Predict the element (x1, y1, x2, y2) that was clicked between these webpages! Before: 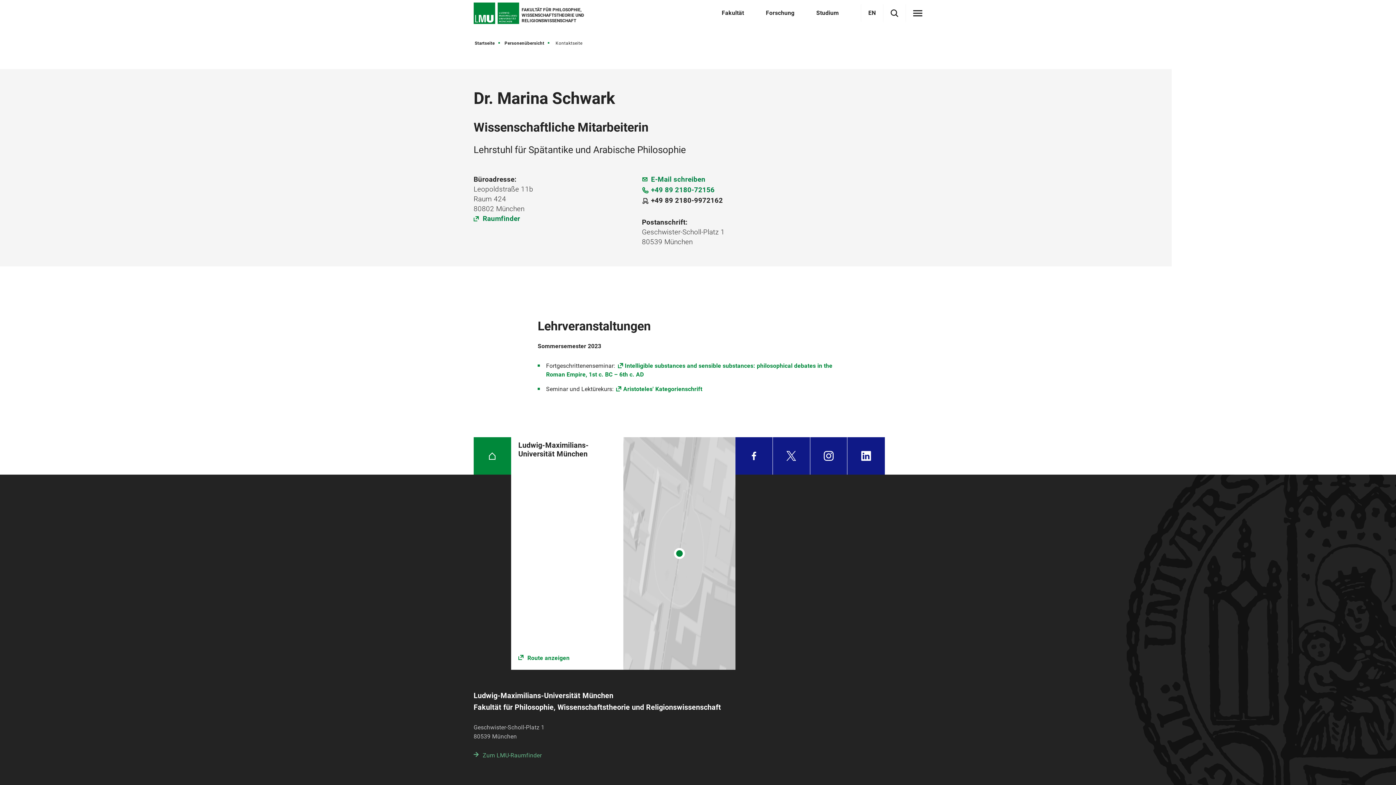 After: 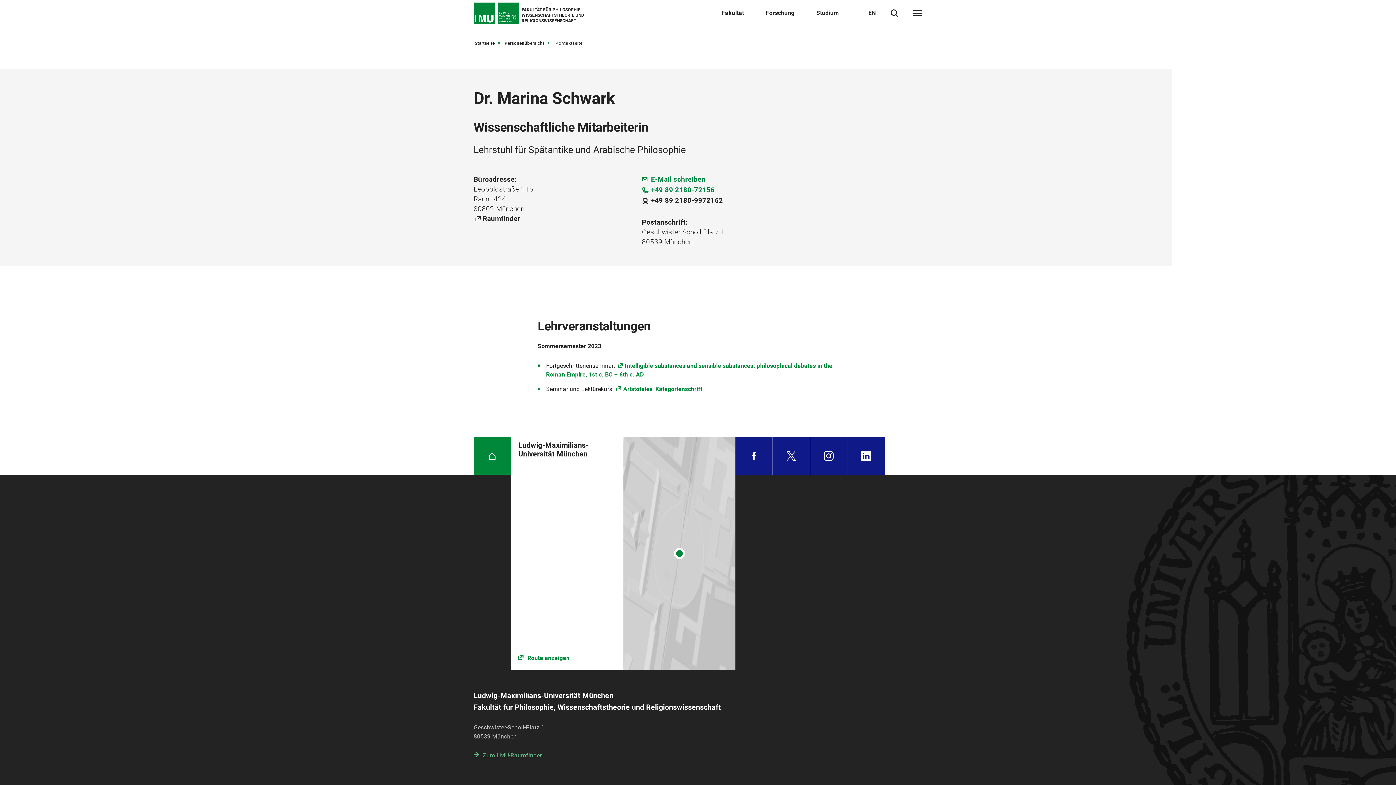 Action: label: Raumfinder bbox: (473, 213, 636, 224)